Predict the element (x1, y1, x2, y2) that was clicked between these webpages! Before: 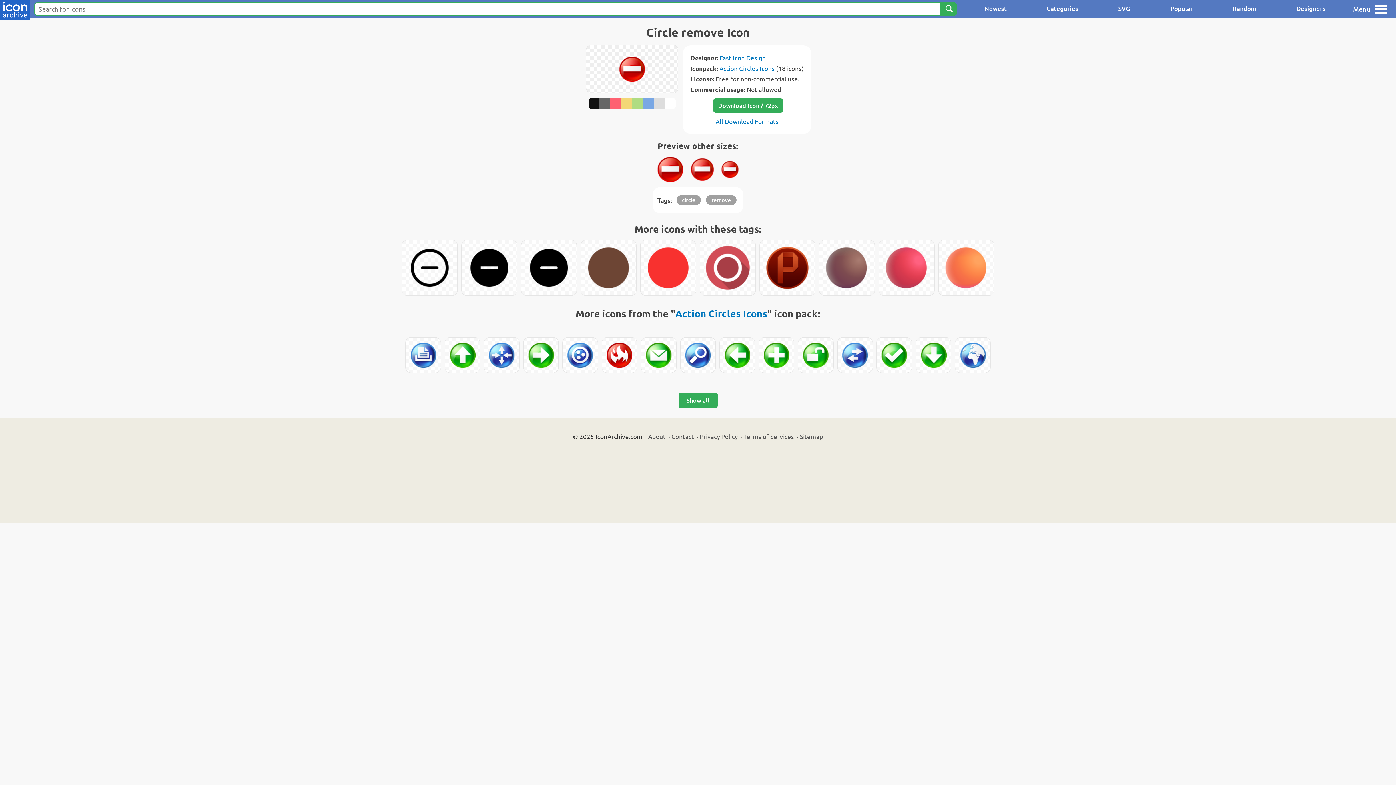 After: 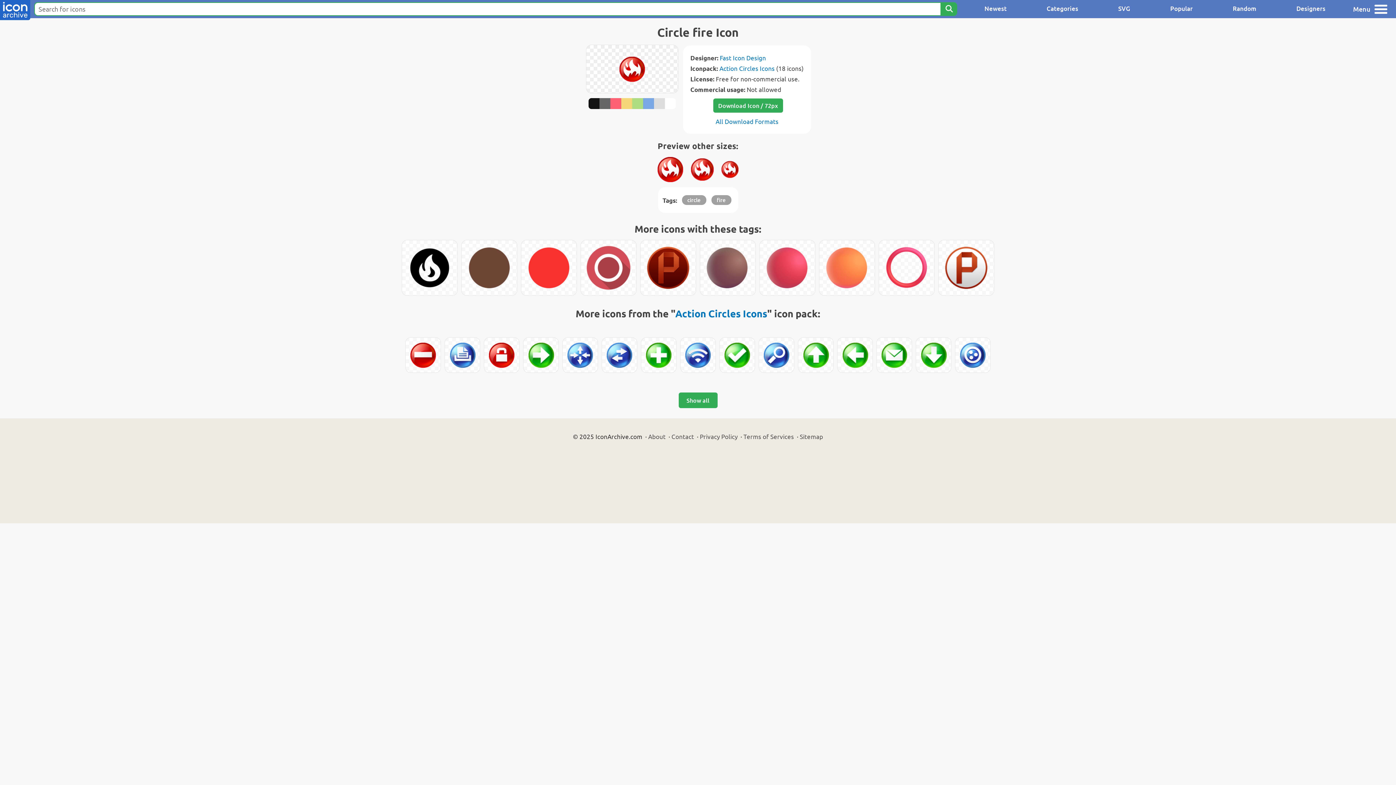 Action: bbox: (602, 337, 637, 372)